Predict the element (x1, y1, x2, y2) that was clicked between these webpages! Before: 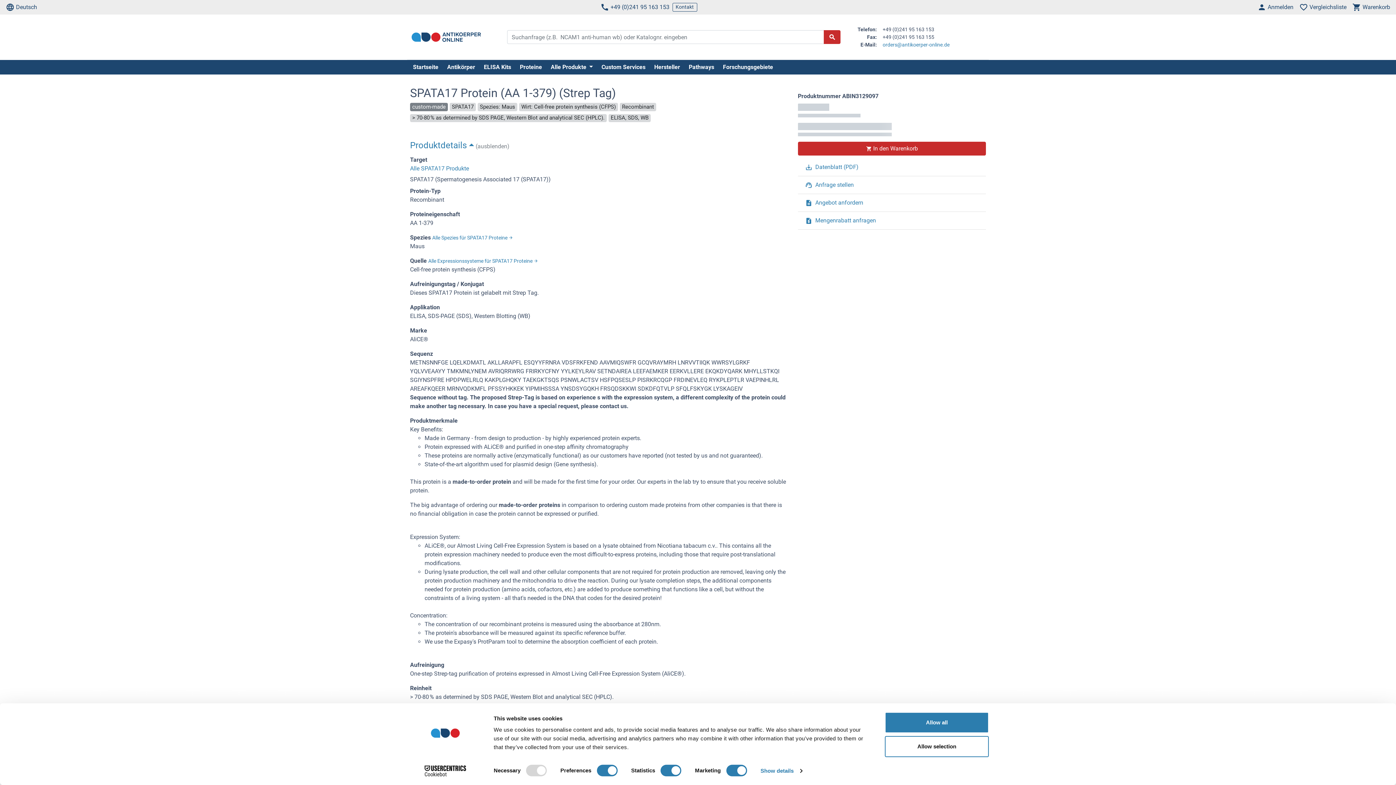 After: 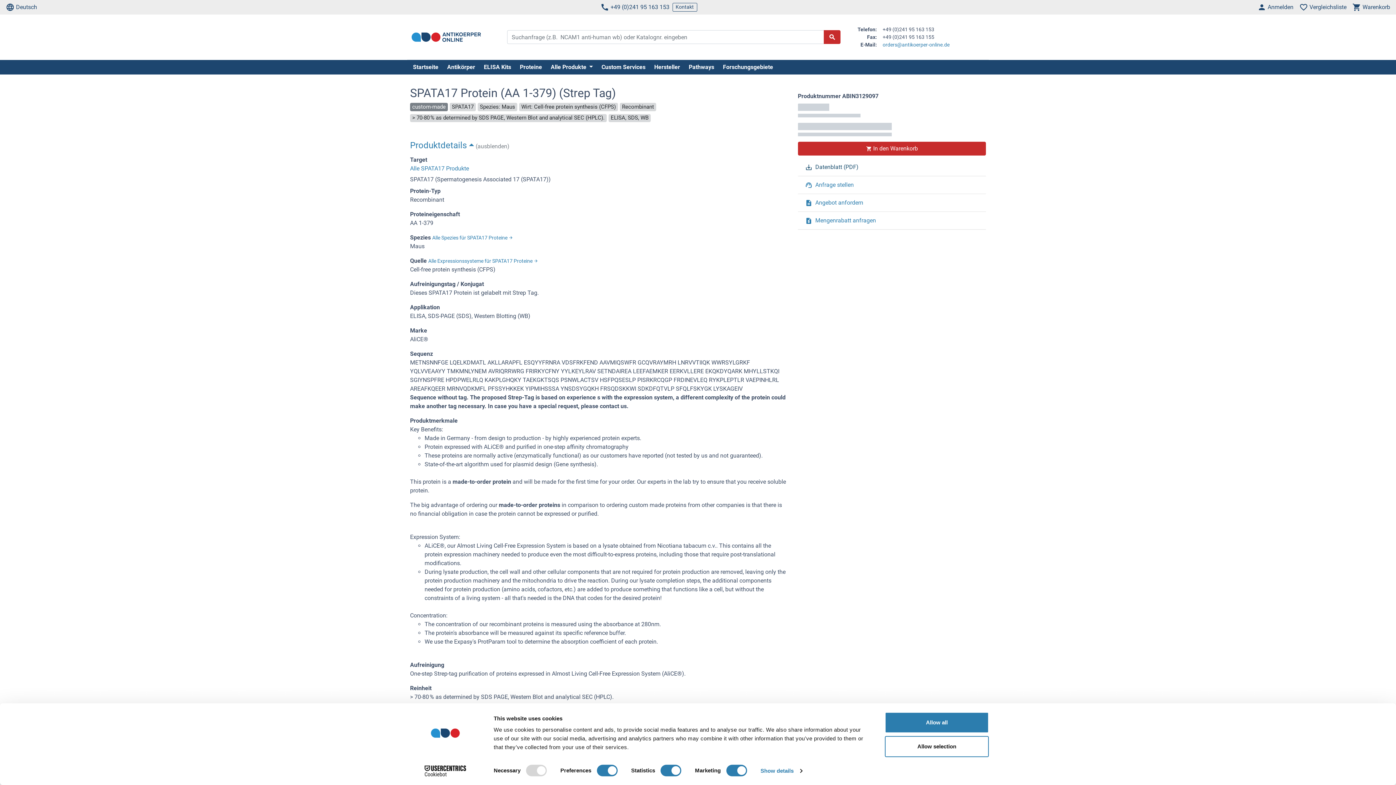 Action: label: Datenblatt (PDF) bbox: (805, 162, 978, 171)